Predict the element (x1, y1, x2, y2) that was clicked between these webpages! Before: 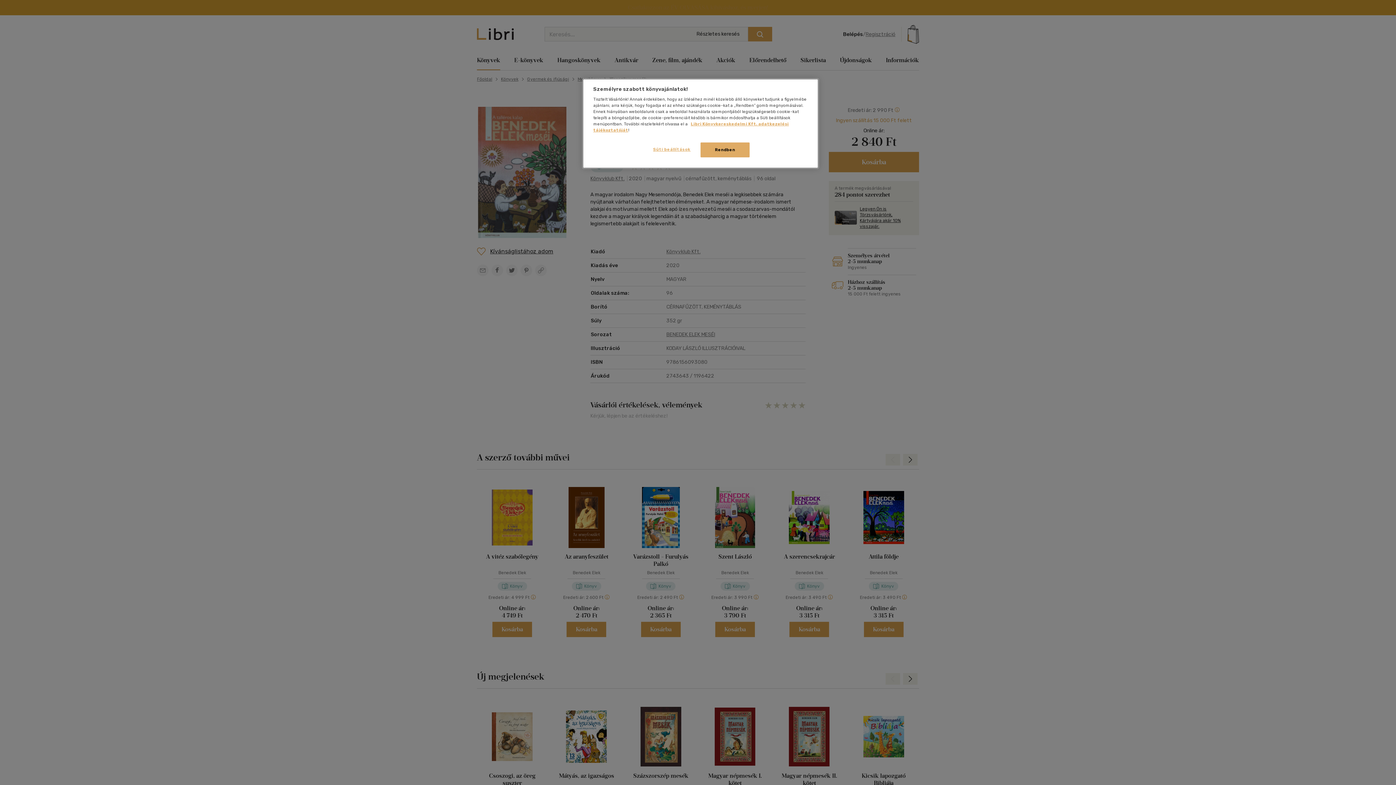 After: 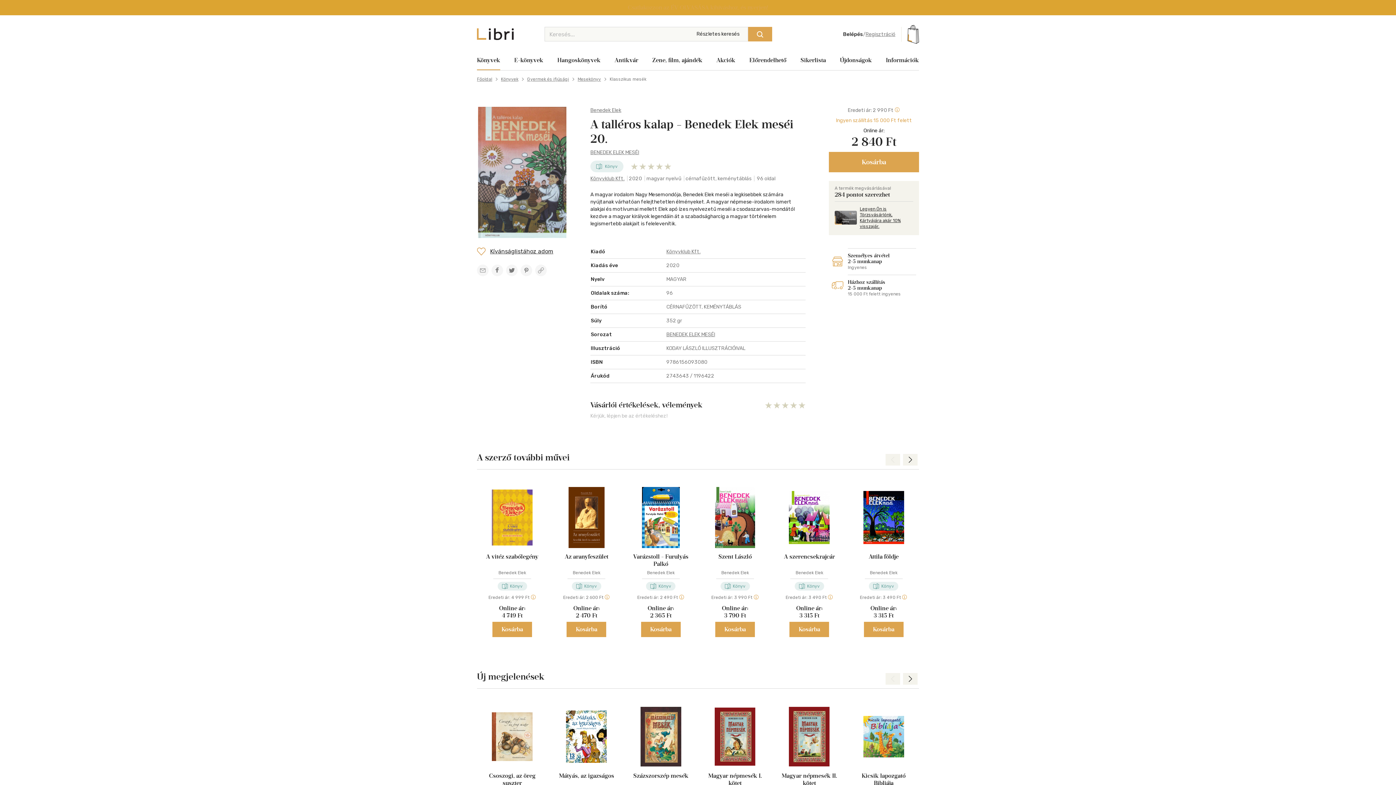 Action: bbox: (700, 142, 749, 157) label: Rendben